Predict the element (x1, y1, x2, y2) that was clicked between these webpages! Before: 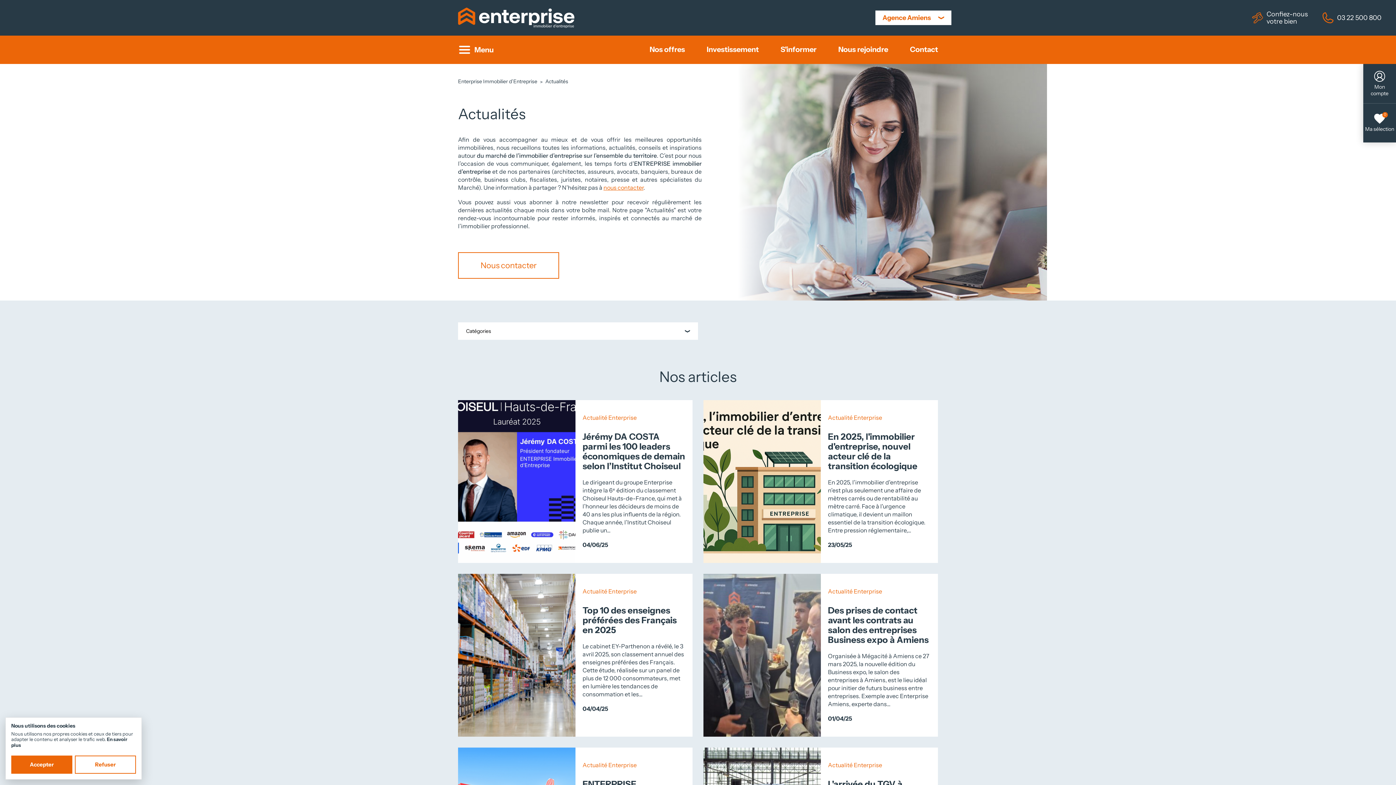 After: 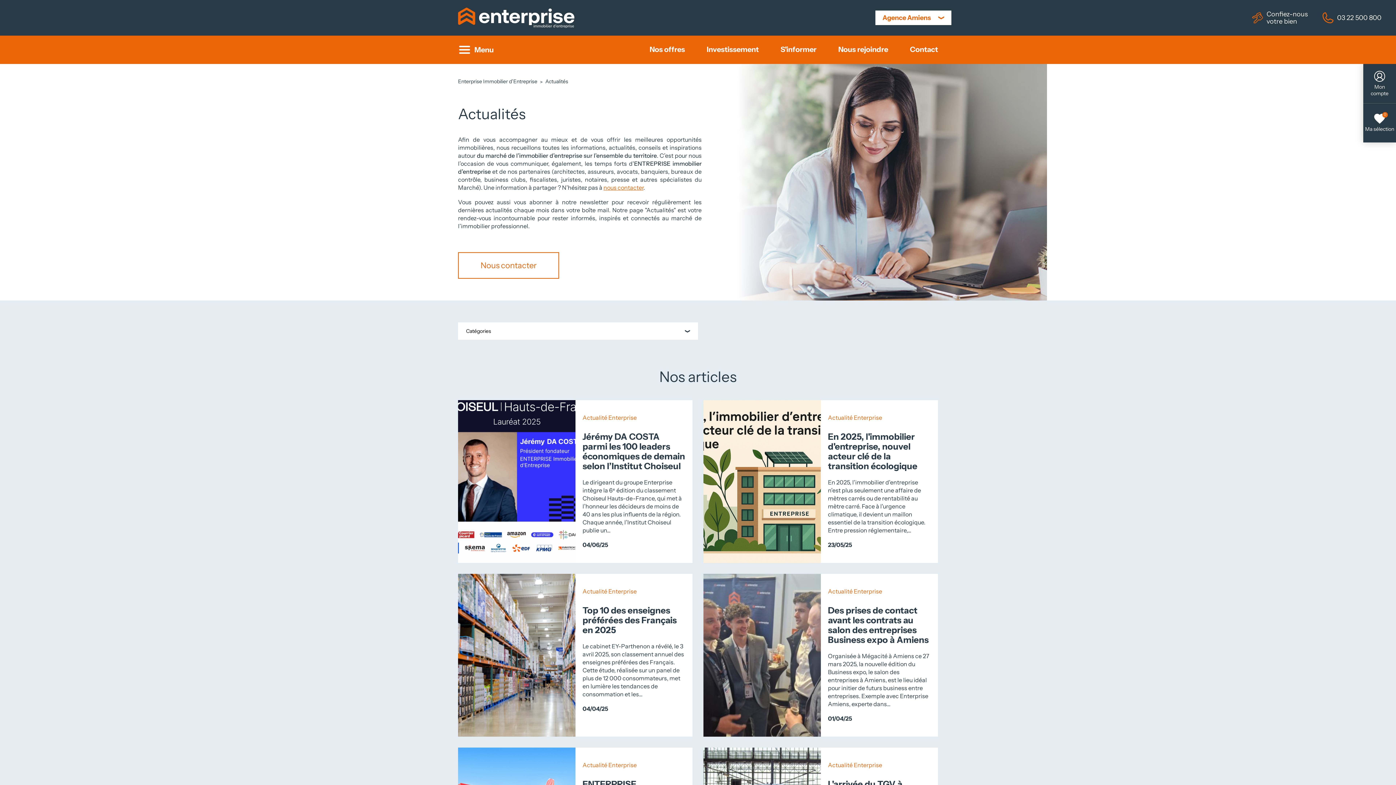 Action: bbox: (11, 756, 72, 774) label: Accepter